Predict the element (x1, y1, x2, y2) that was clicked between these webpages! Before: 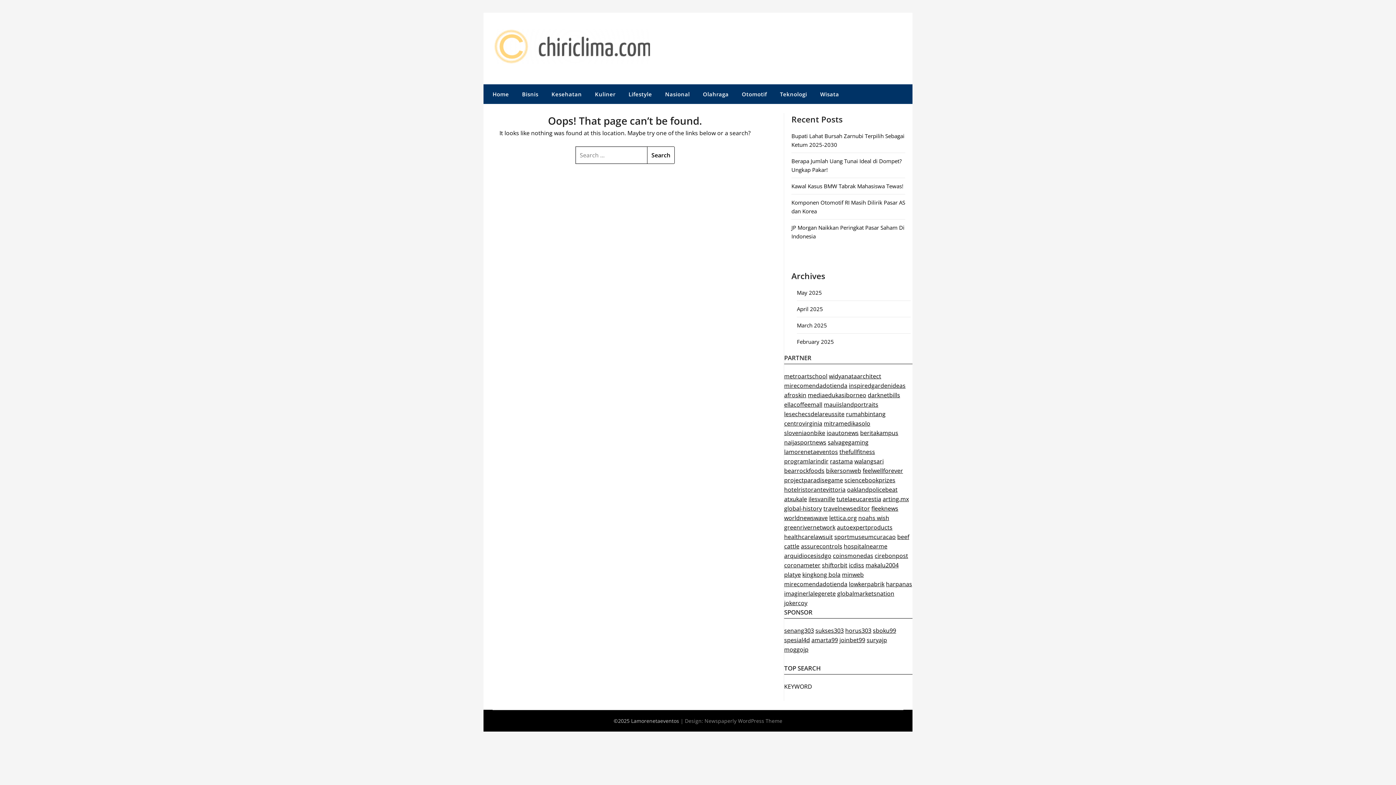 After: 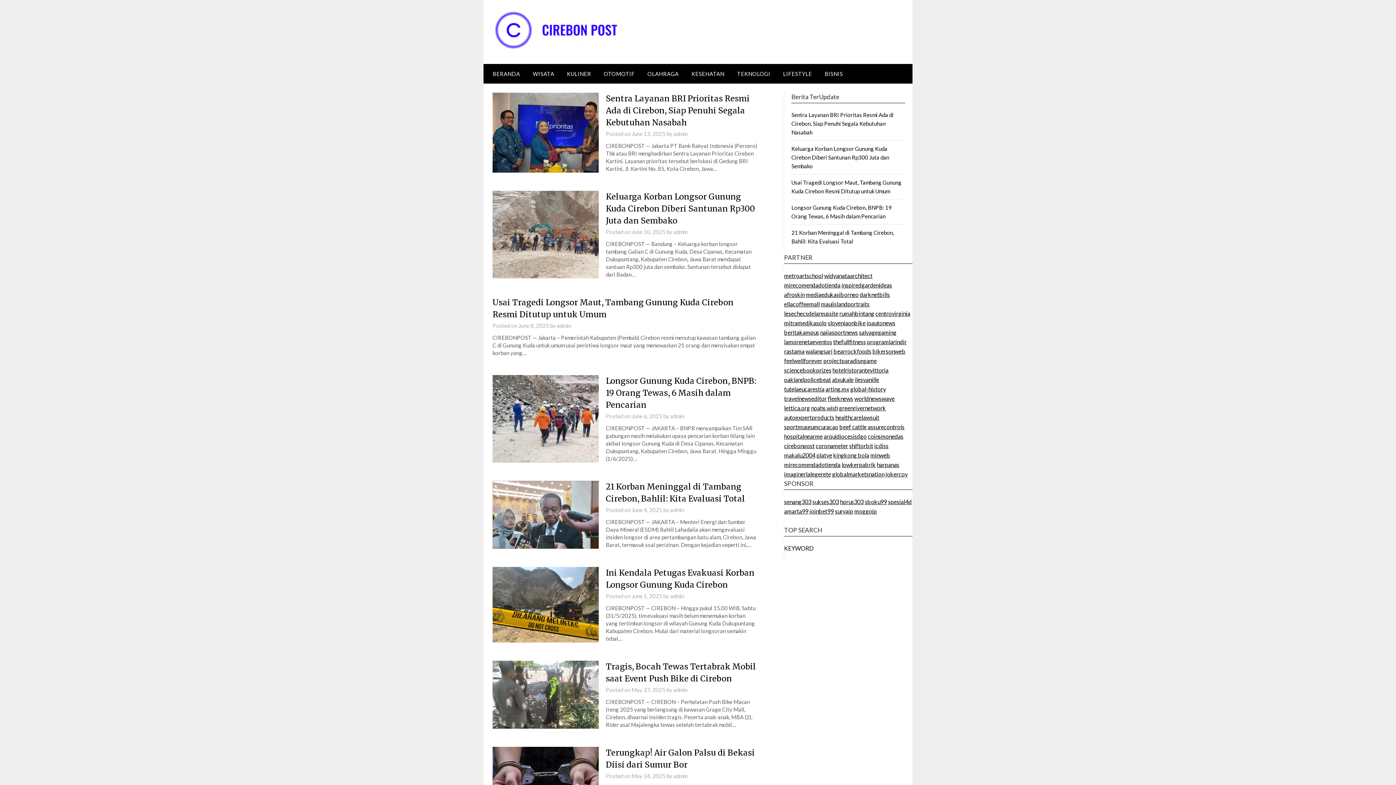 Action: bbox: (874, 552, 908, 560) label: cirebonpost